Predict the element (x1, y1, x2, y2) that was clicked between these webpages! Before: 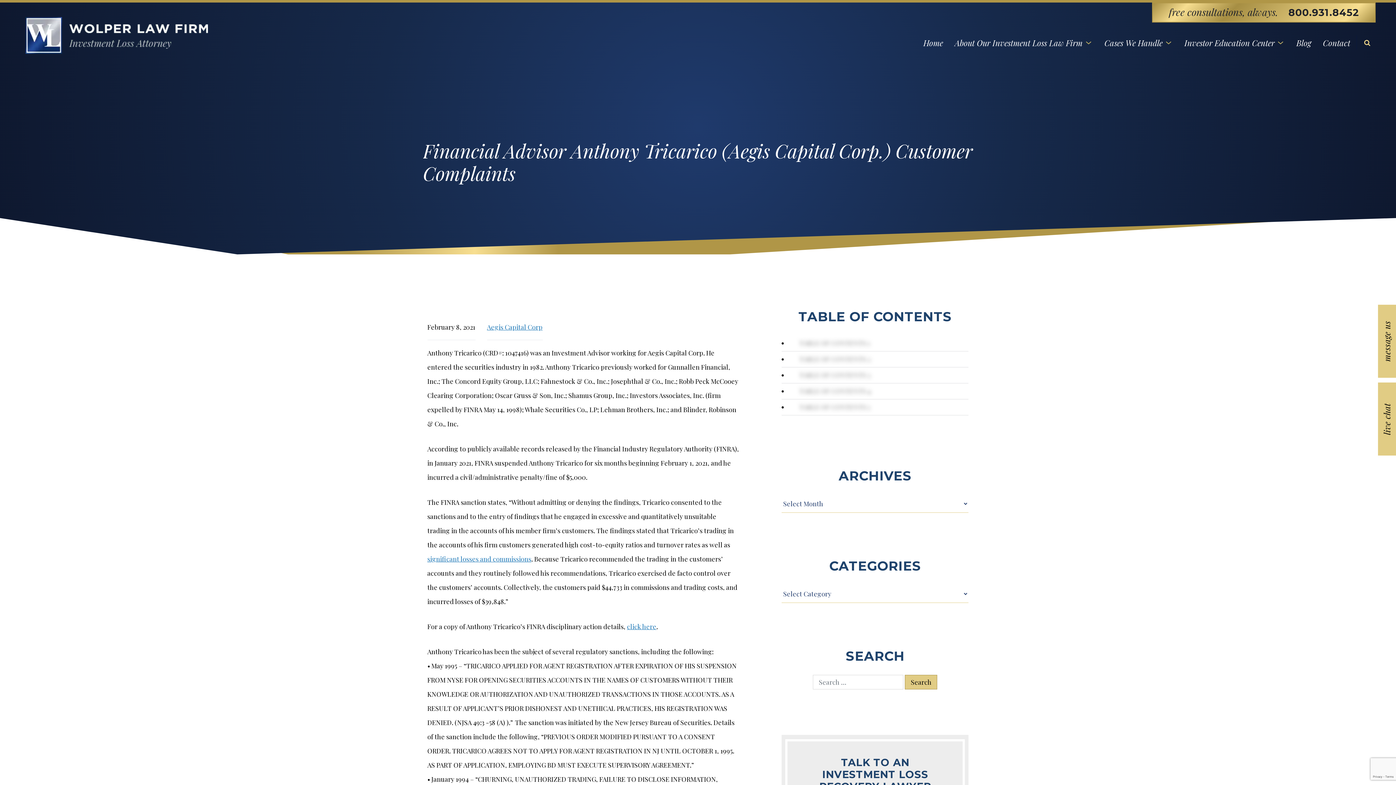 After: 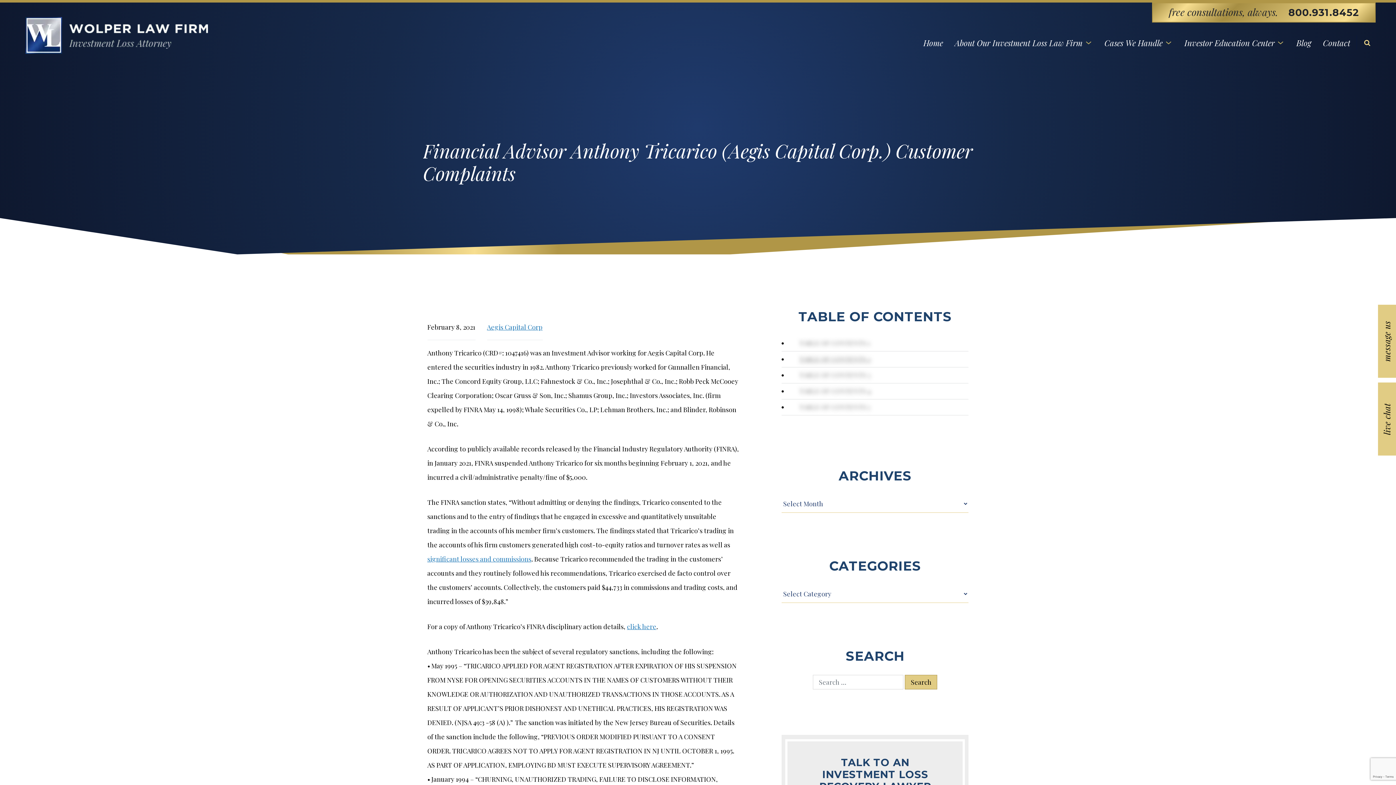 Action: label: TABLE OF CONTENTS 2 bbox: (799, 354, 870, 363)